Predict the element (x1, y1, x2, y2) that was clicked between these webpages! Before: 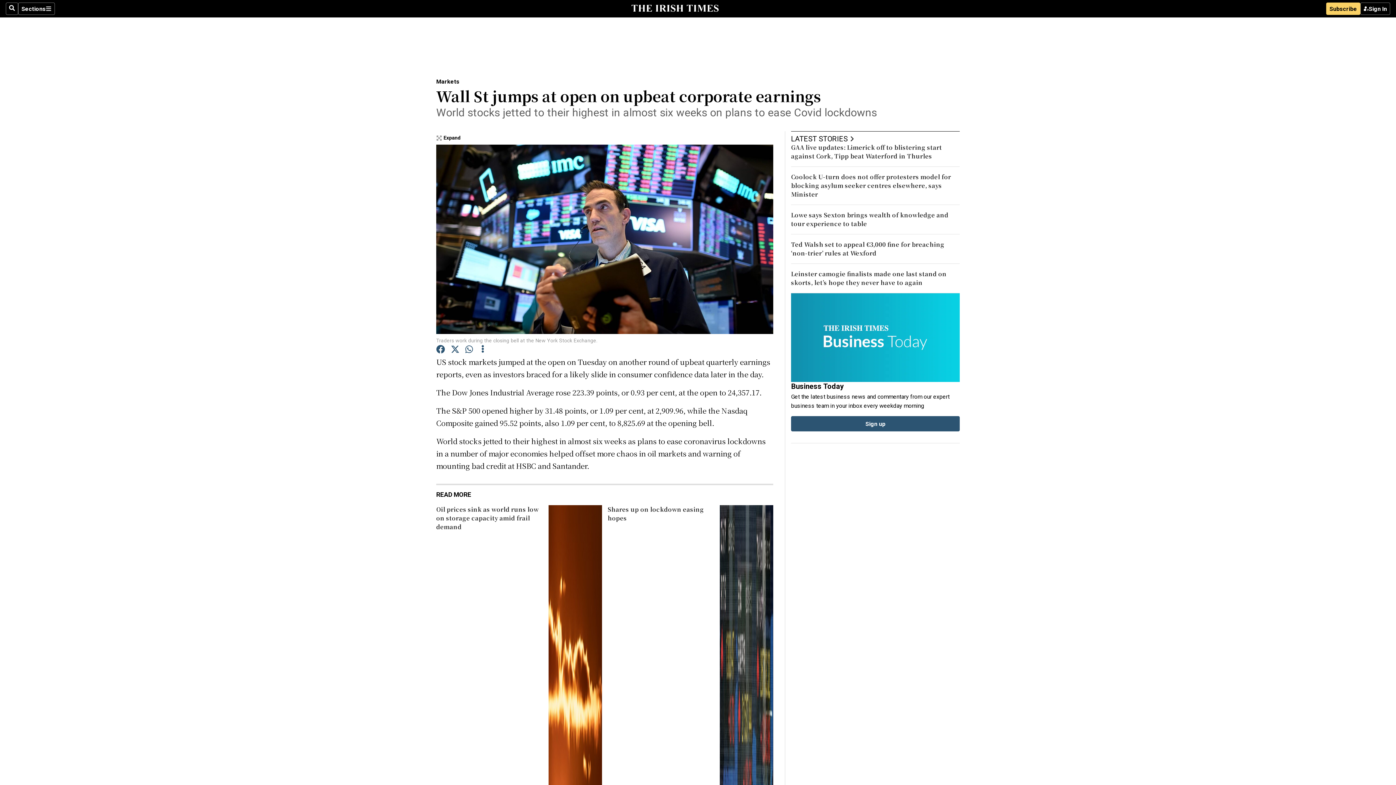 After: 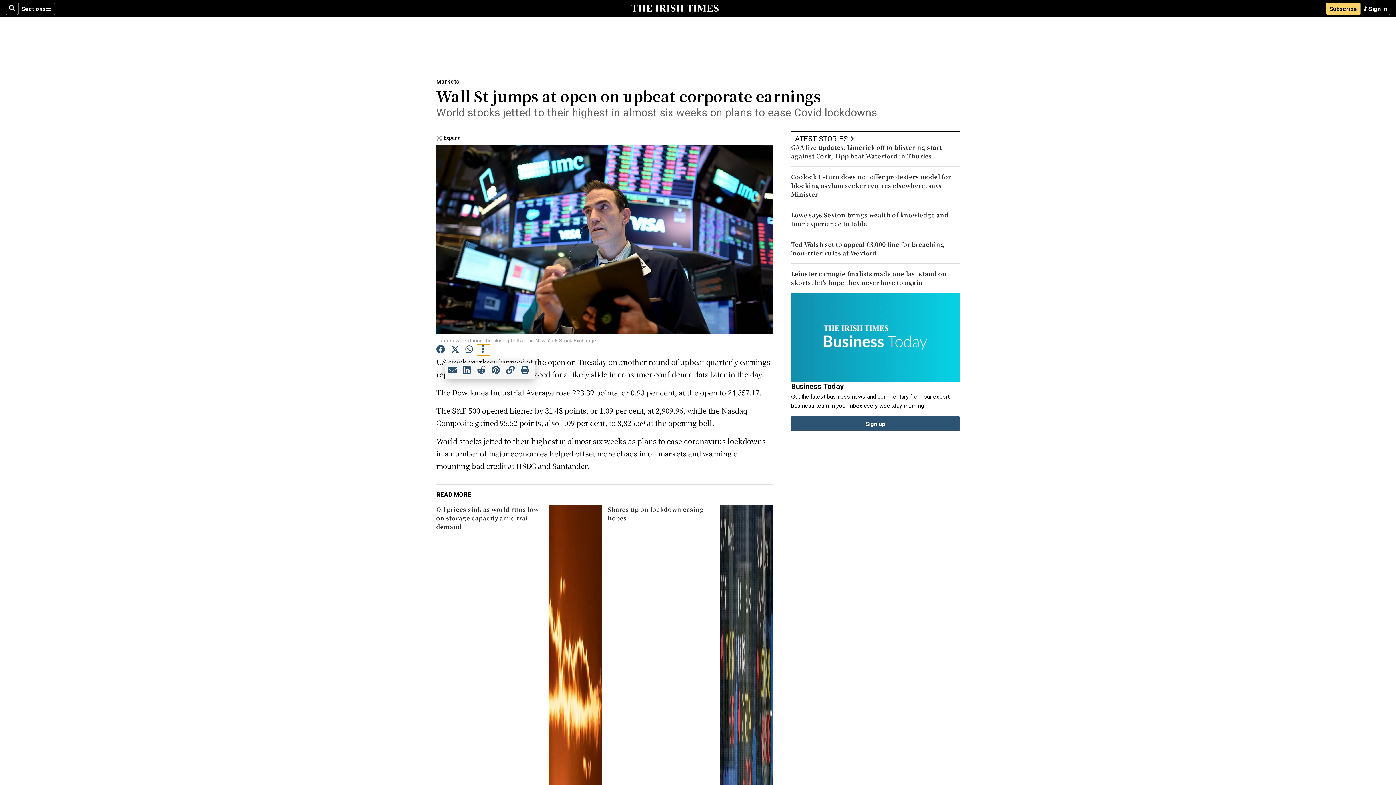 Action: bbox: (477, 344, 490, 355)